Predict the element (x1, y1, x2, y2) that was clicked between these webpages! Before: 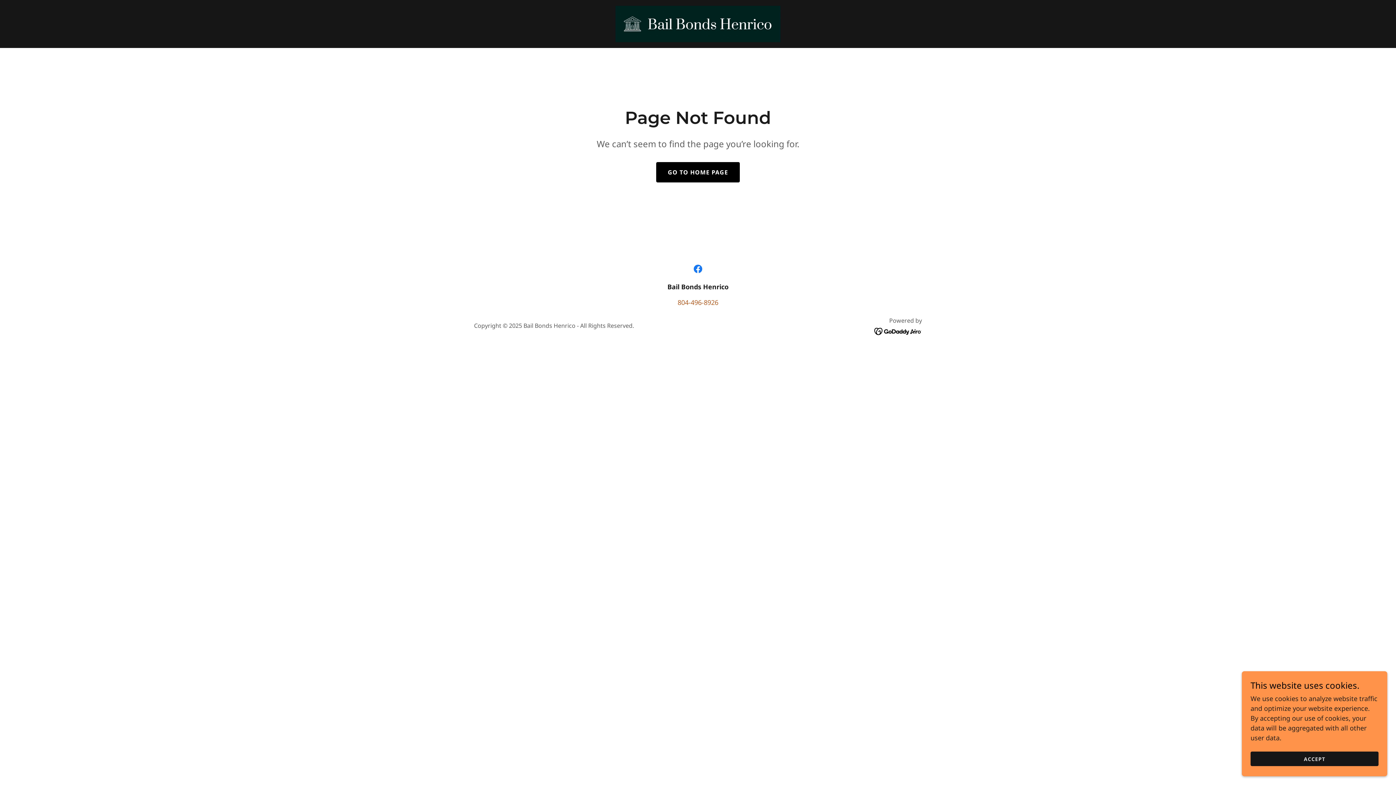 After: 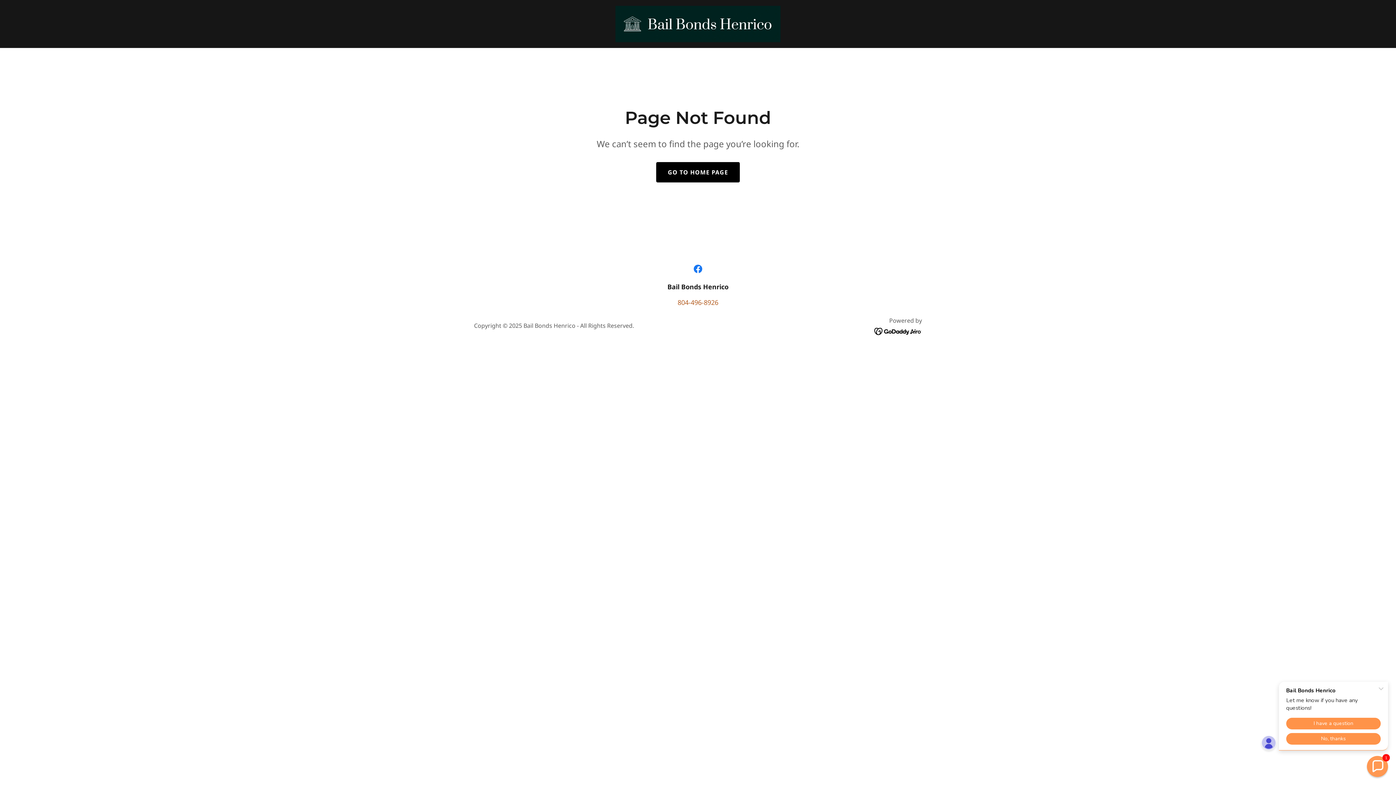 Action: label: ACCEPT bbox: (1250, 752, 1378, 766)